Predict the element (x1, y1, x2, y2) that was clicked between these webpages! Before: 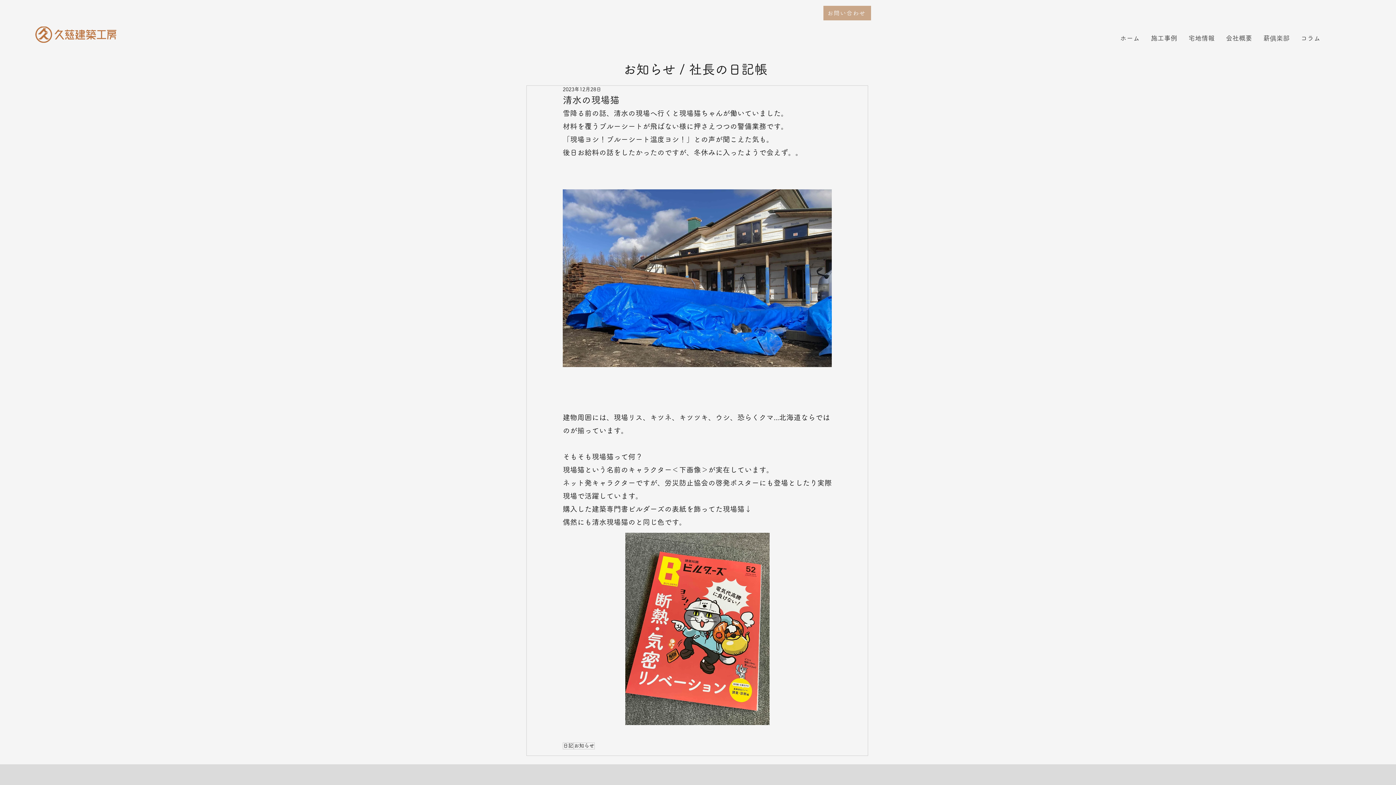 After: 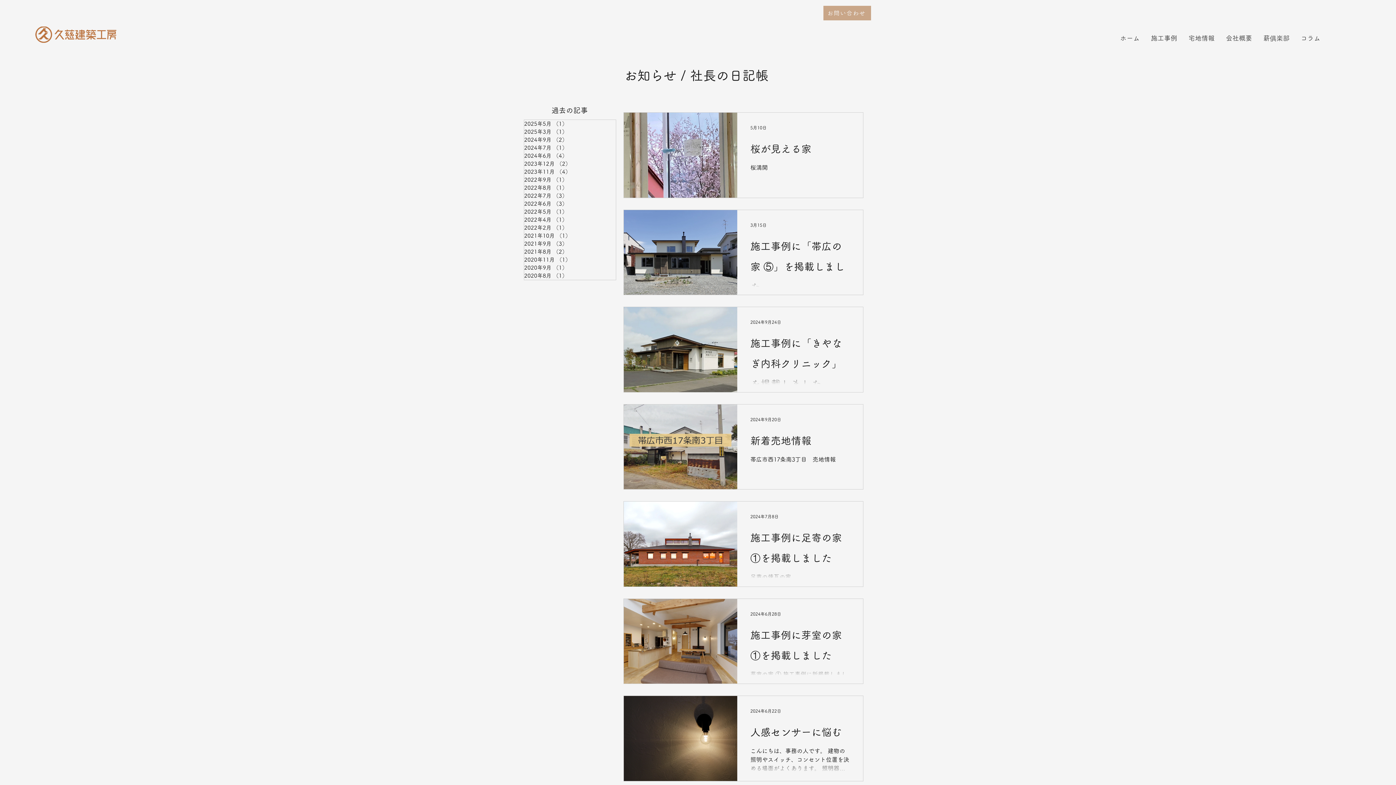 Action: bbox: (573, 742, 594, 749) label: お知らせ